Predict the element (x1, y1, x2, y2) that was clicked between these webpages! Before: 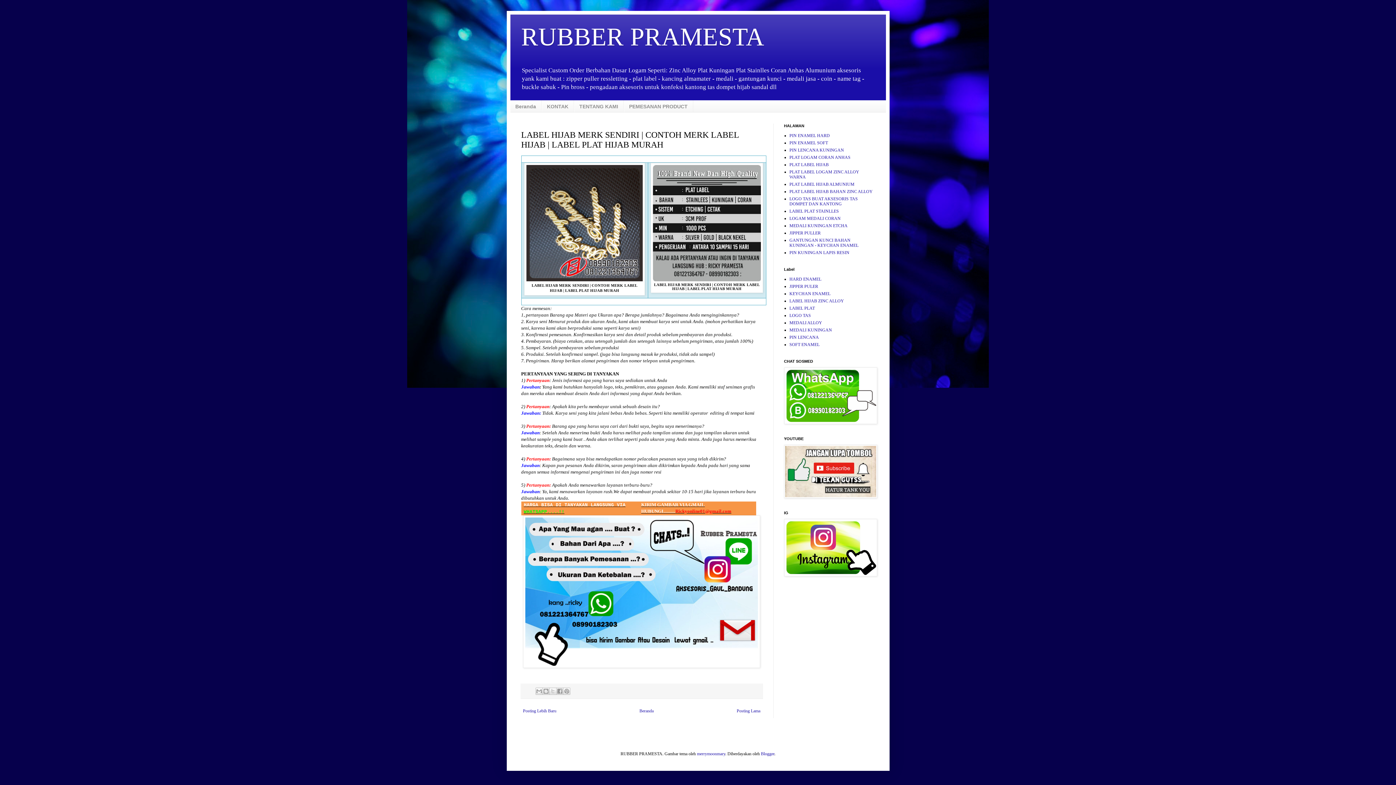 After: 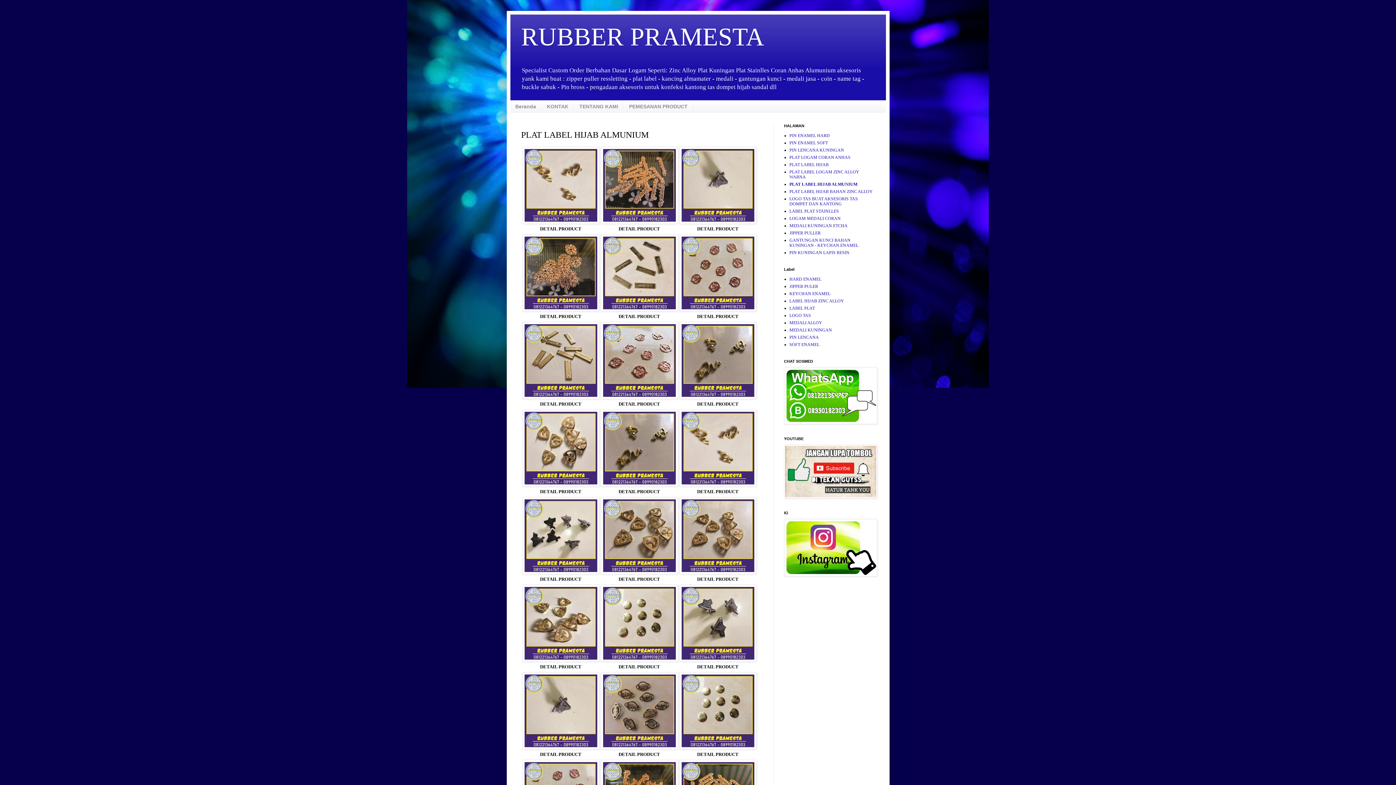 Action: label: PLAT LABEL HIJAB ALMUNIUM bbox: (789, 181, 854, 186)